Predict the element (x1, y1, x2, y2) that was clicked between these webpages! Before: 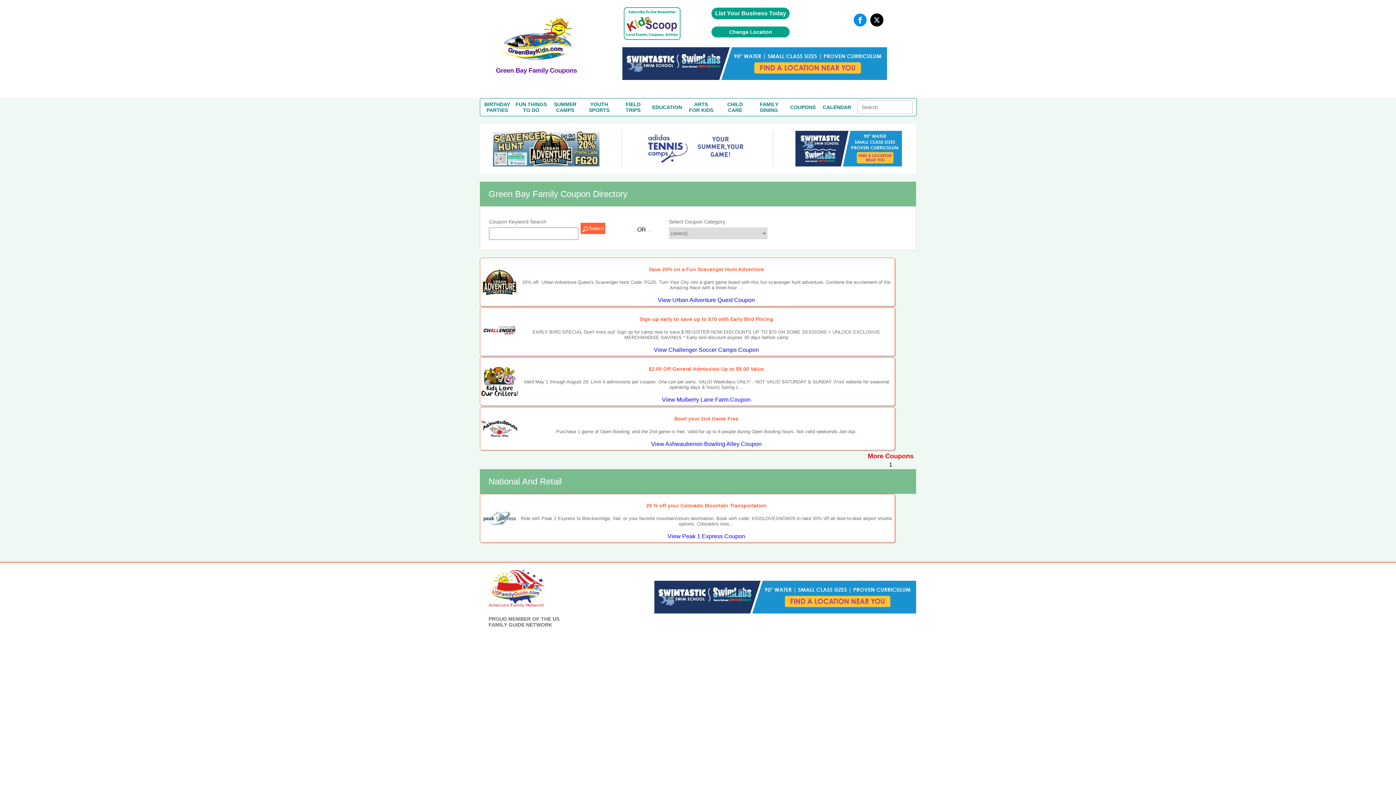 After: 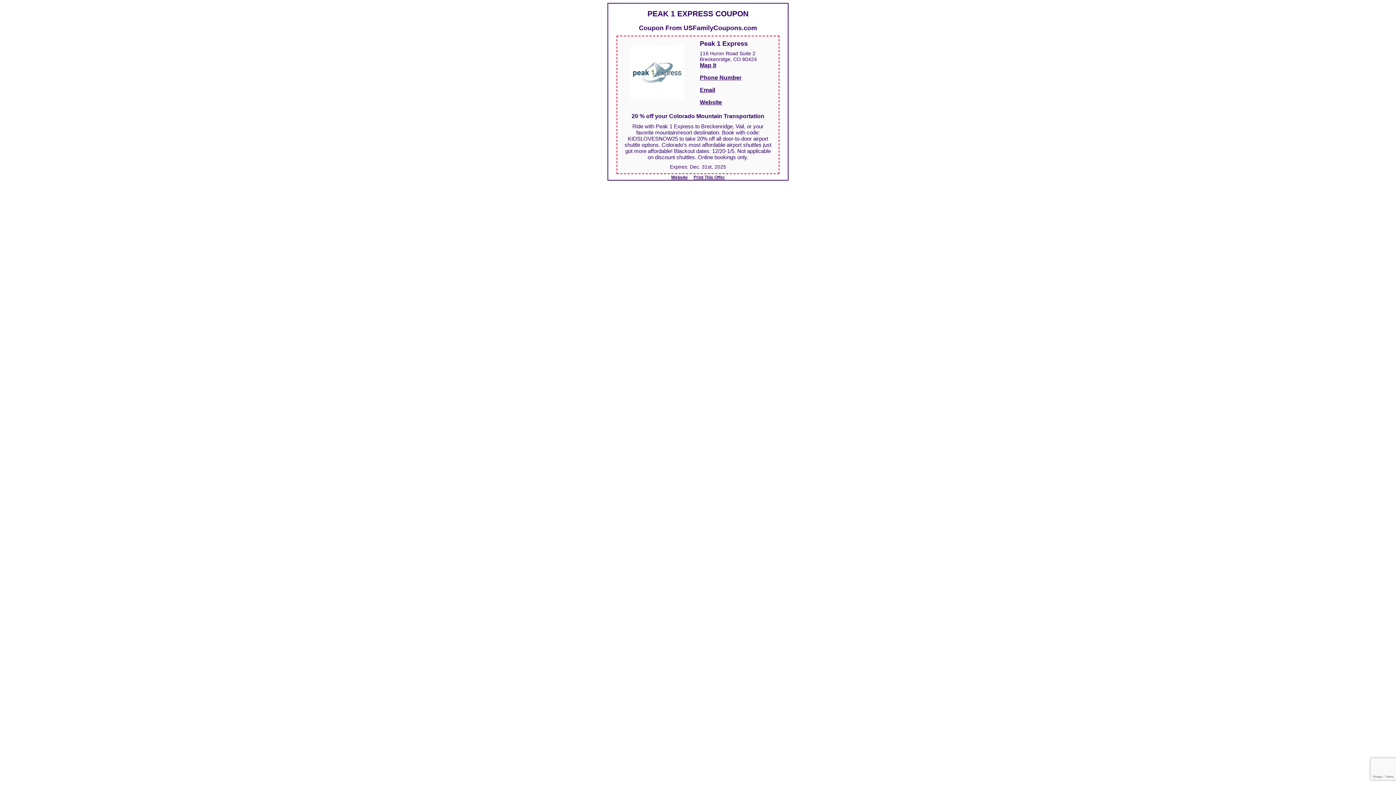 Action: label: View Peak 1 Express Coupon bbox: (667, 533, 745, 539)